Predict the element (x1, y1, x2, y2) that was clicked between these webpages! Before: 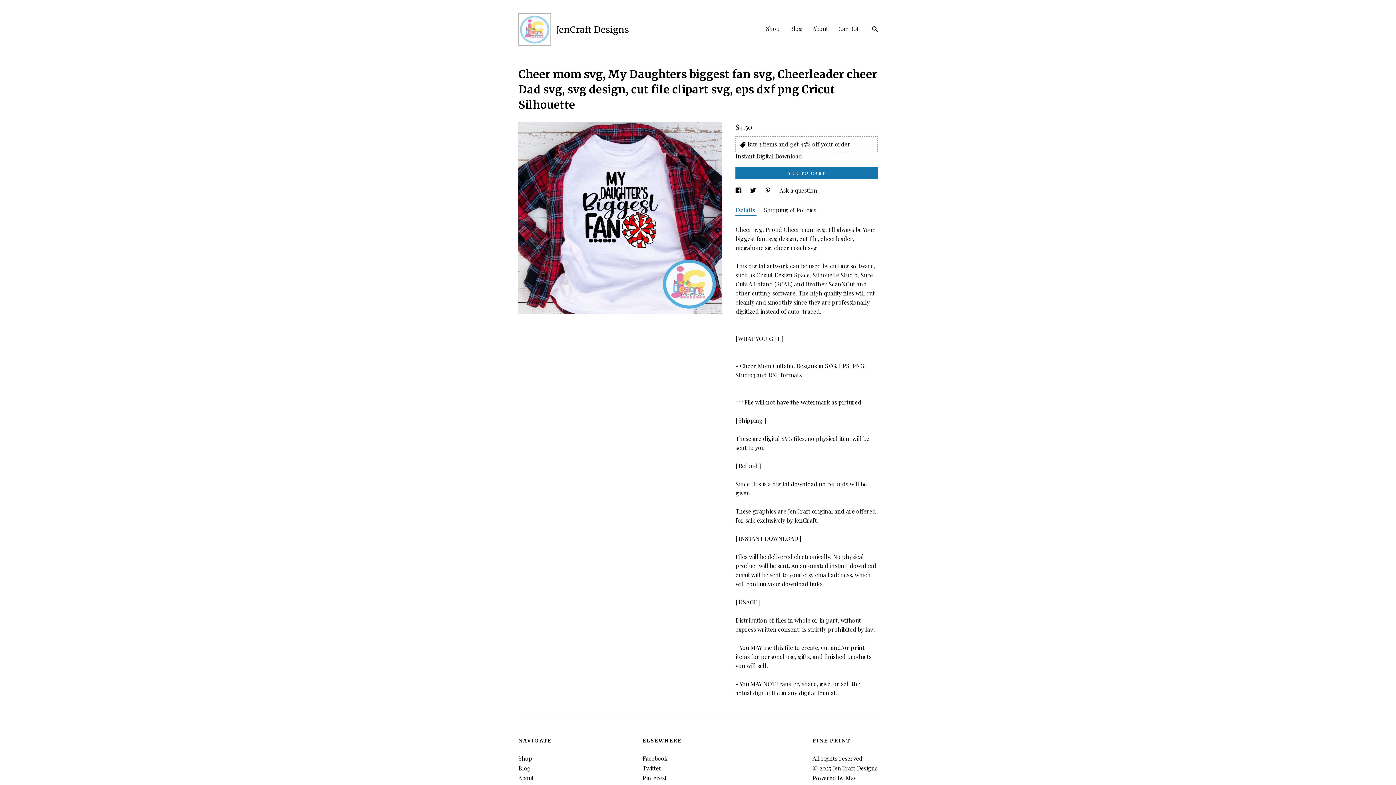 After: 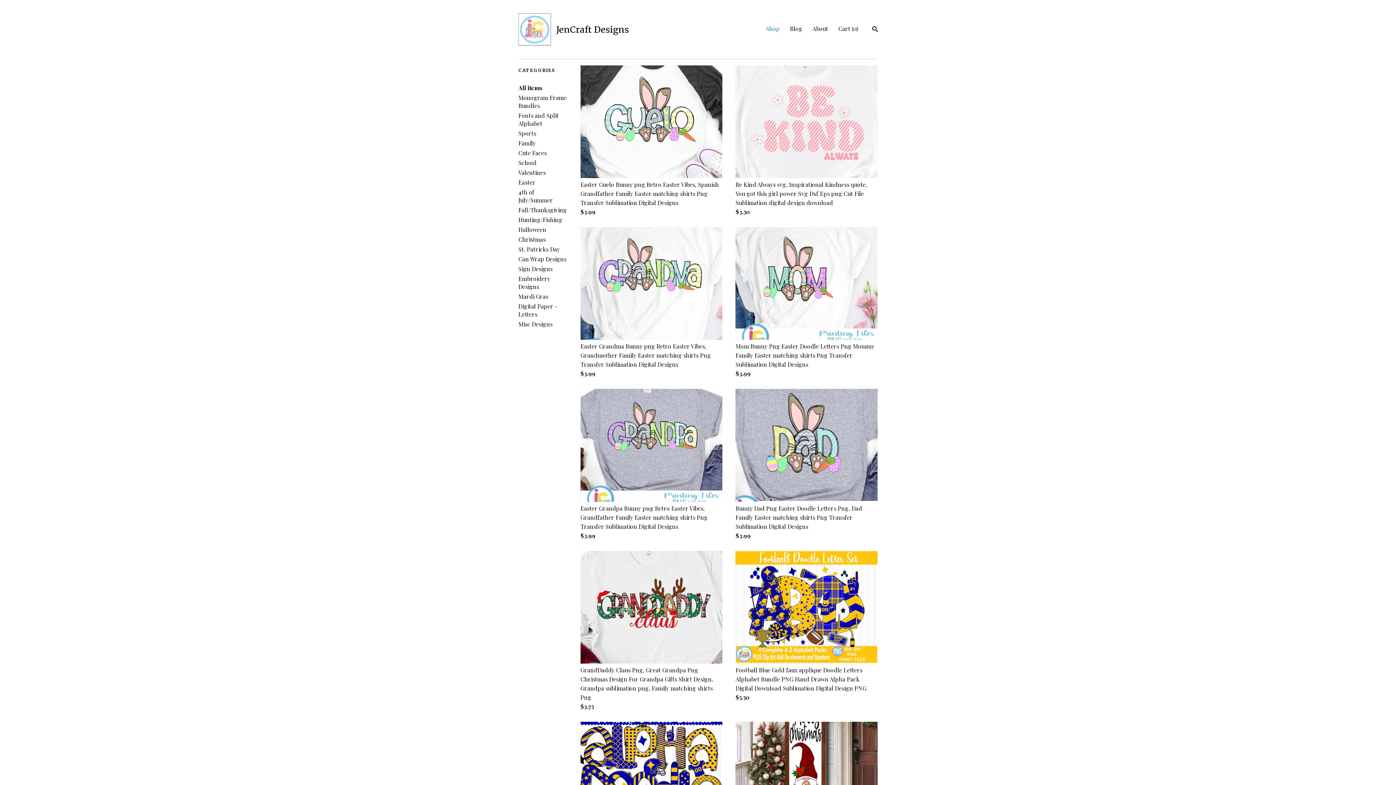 Action: bbox: (518, 754, 532, 762) label: Shop